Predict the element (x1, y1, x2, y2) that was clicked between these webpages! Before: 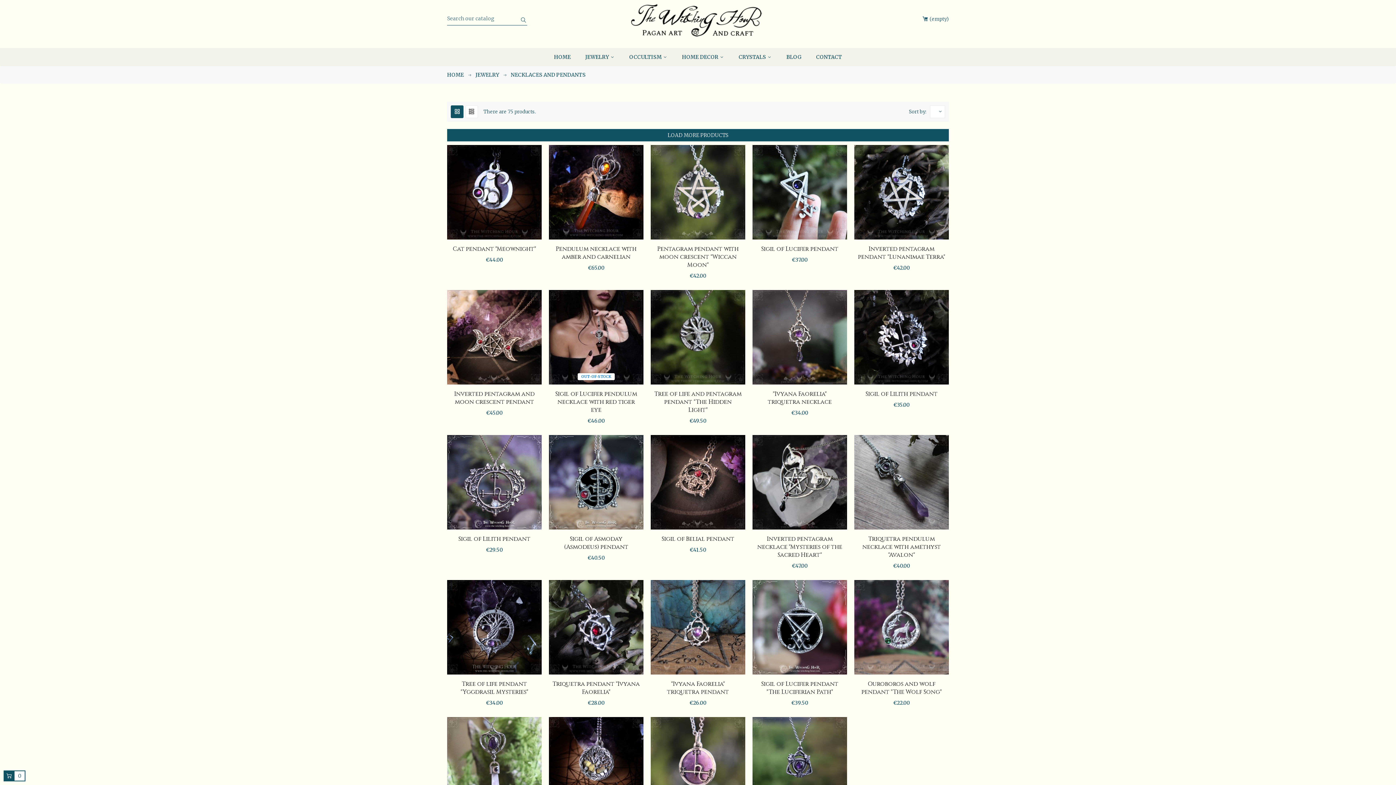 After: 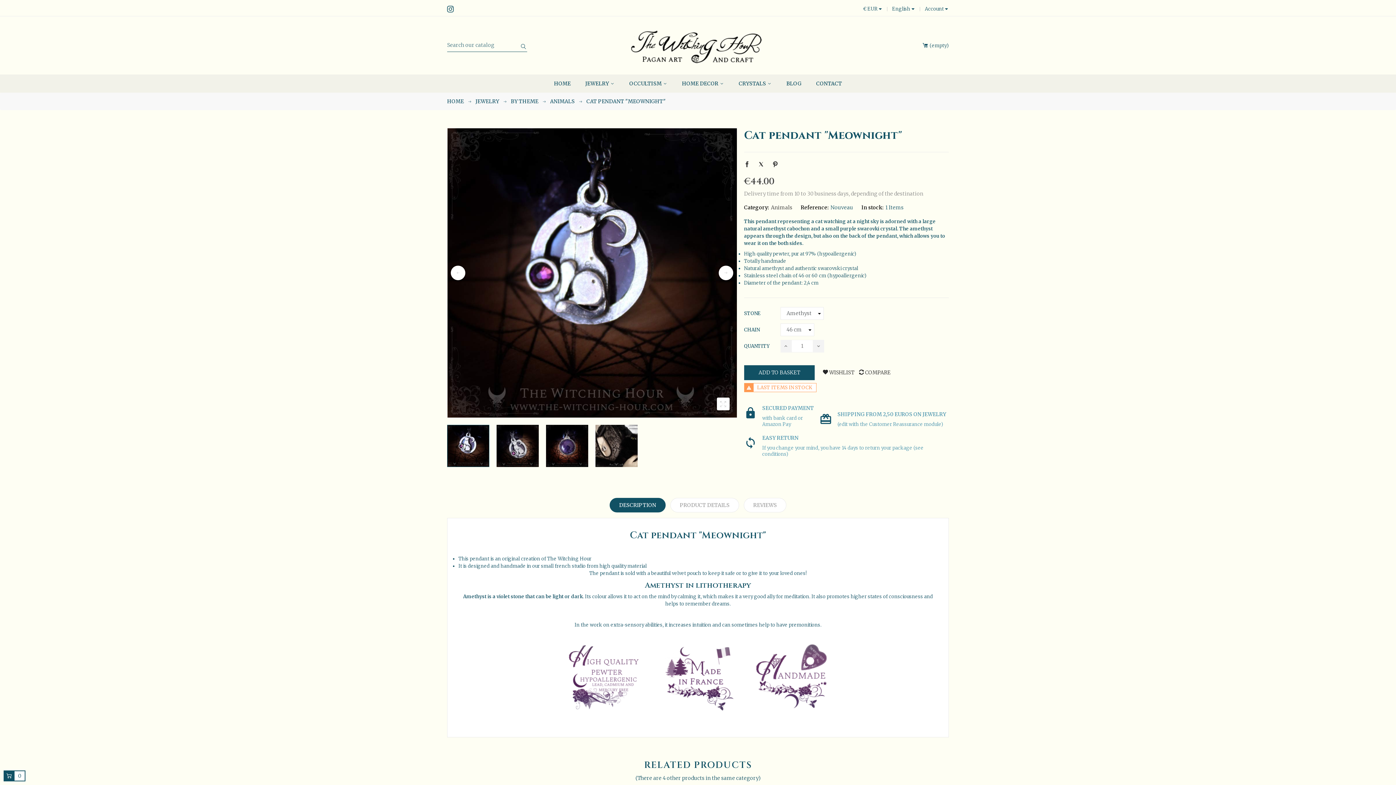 Action: label: Cat pendant "Meownight" bbox: (452, 244, 536, 252)